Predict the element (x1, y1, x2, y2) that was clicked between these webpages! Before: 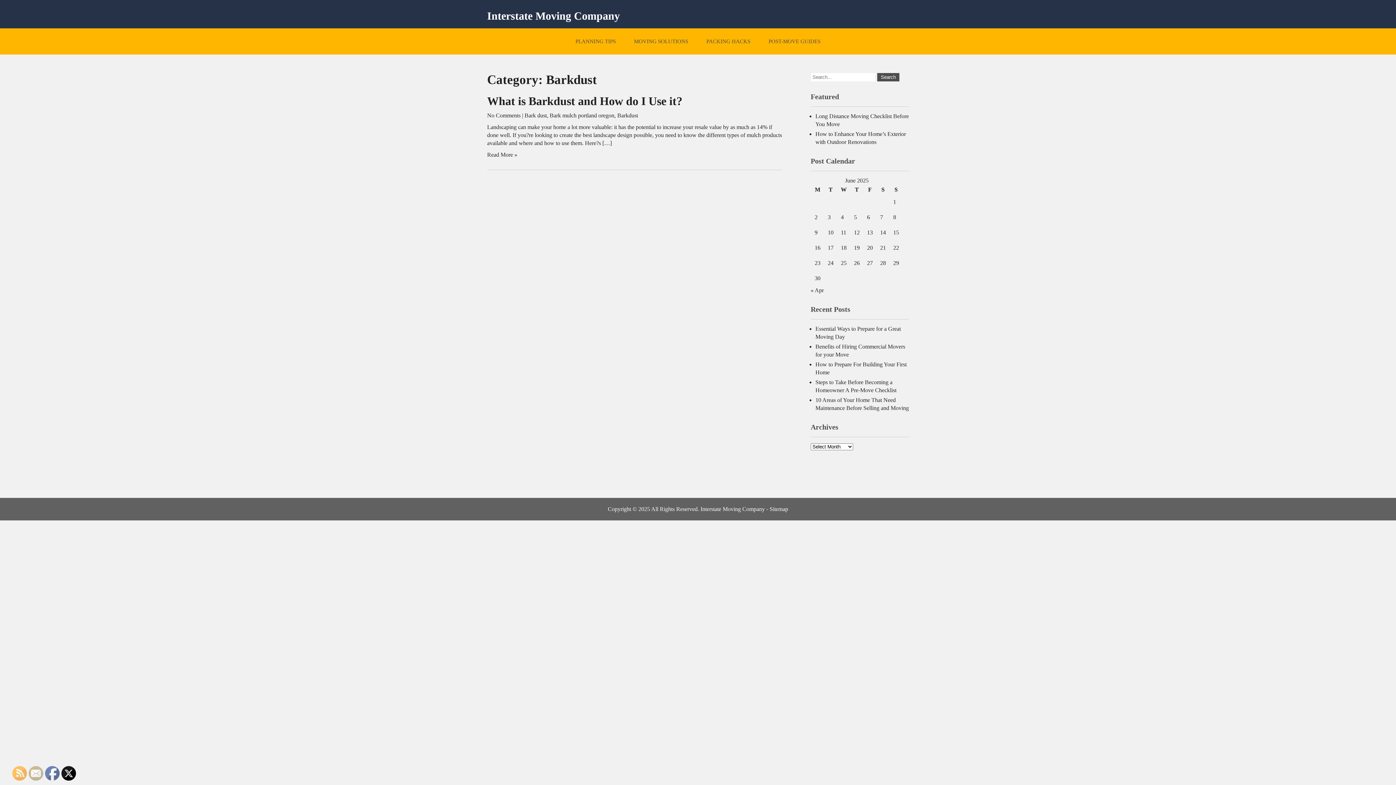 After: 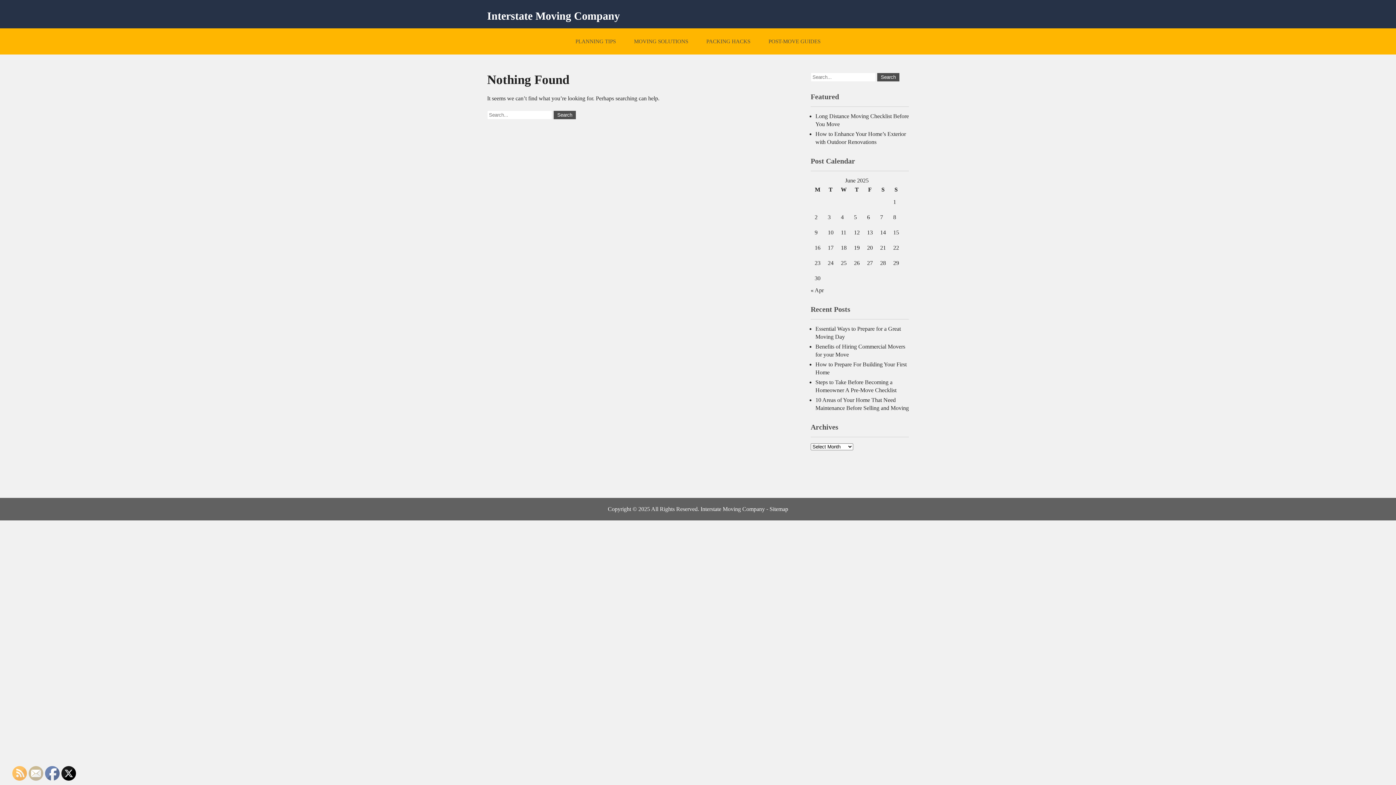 Action: bbox: (698, 28, 758, 54) label: PACKING HACKS